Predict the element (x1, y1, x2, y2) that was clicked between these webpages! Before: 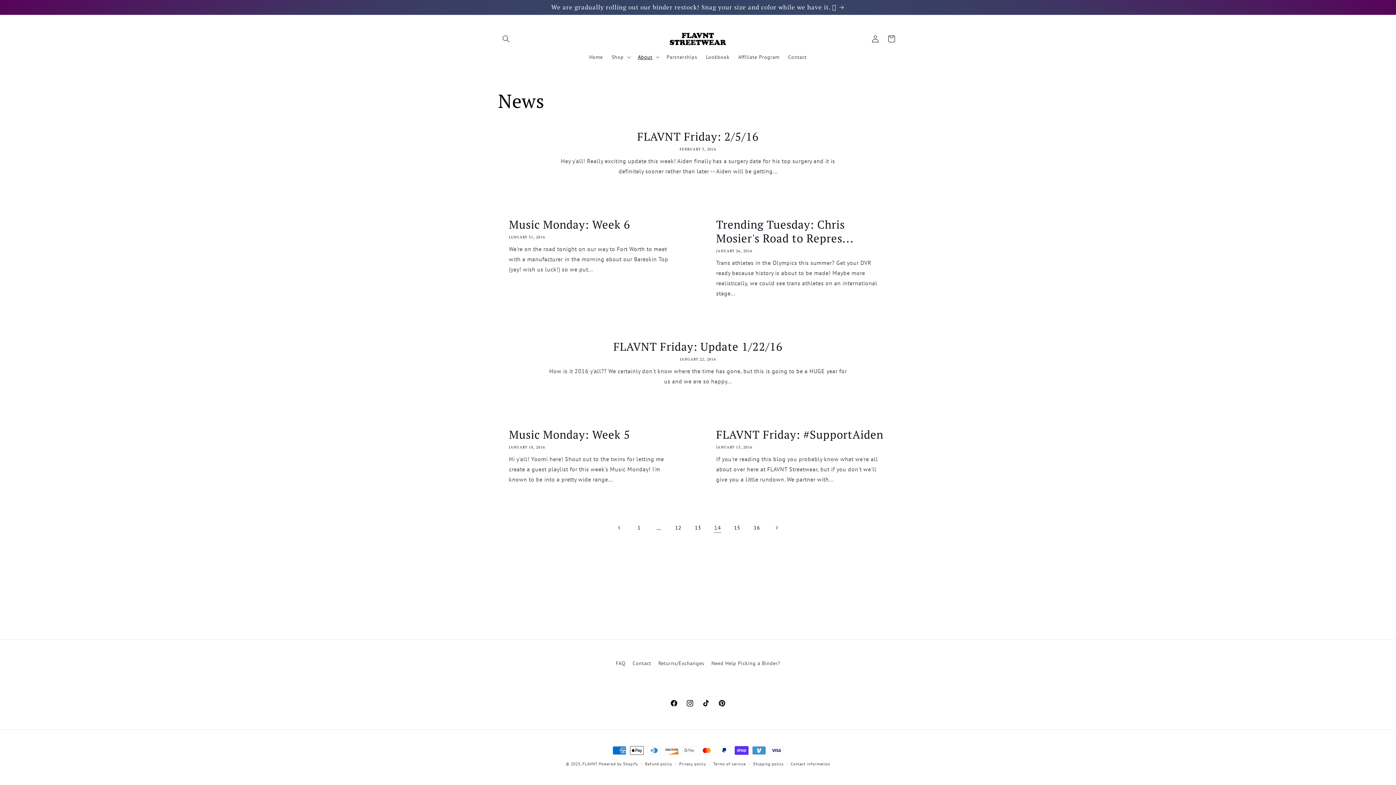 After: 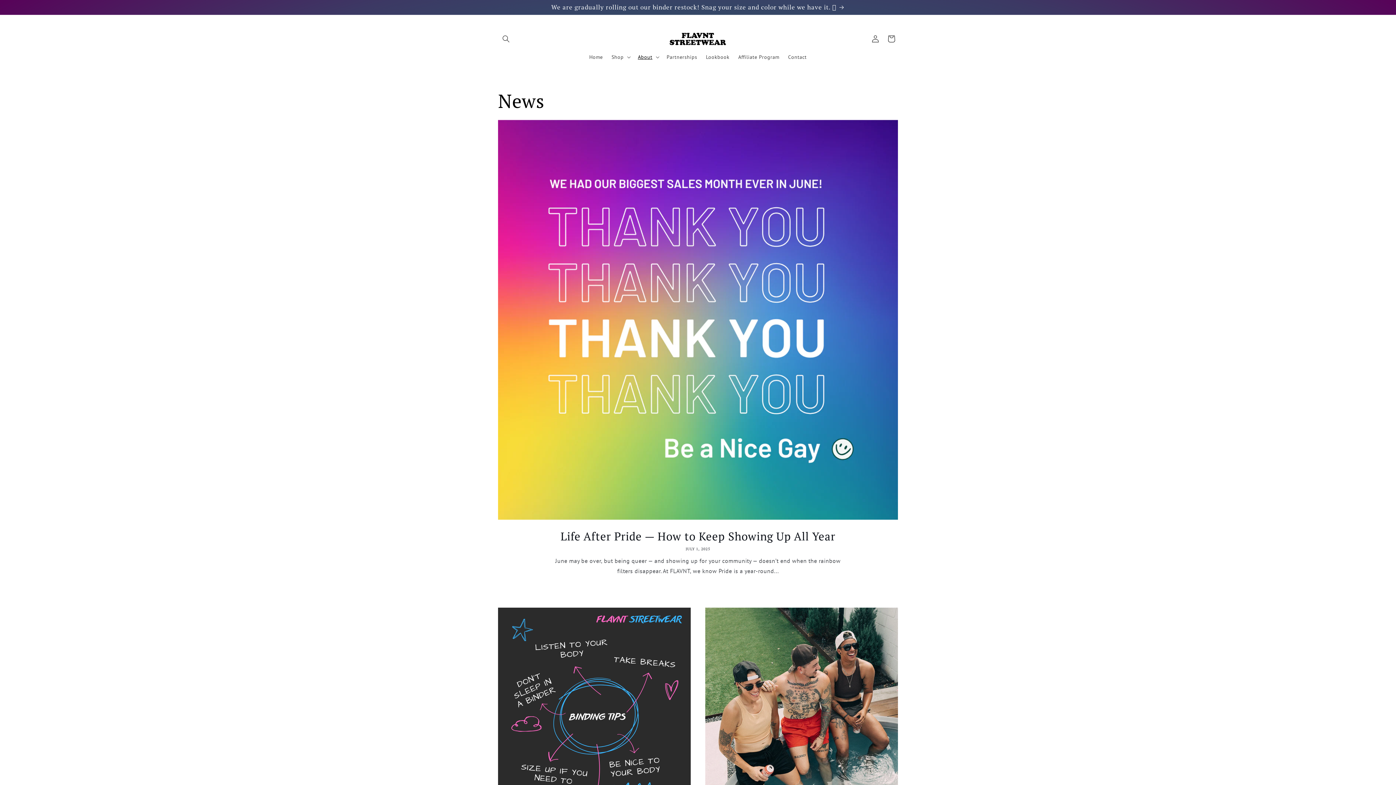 Action: bbox: (631, 520, 647, 536) label: Page 1